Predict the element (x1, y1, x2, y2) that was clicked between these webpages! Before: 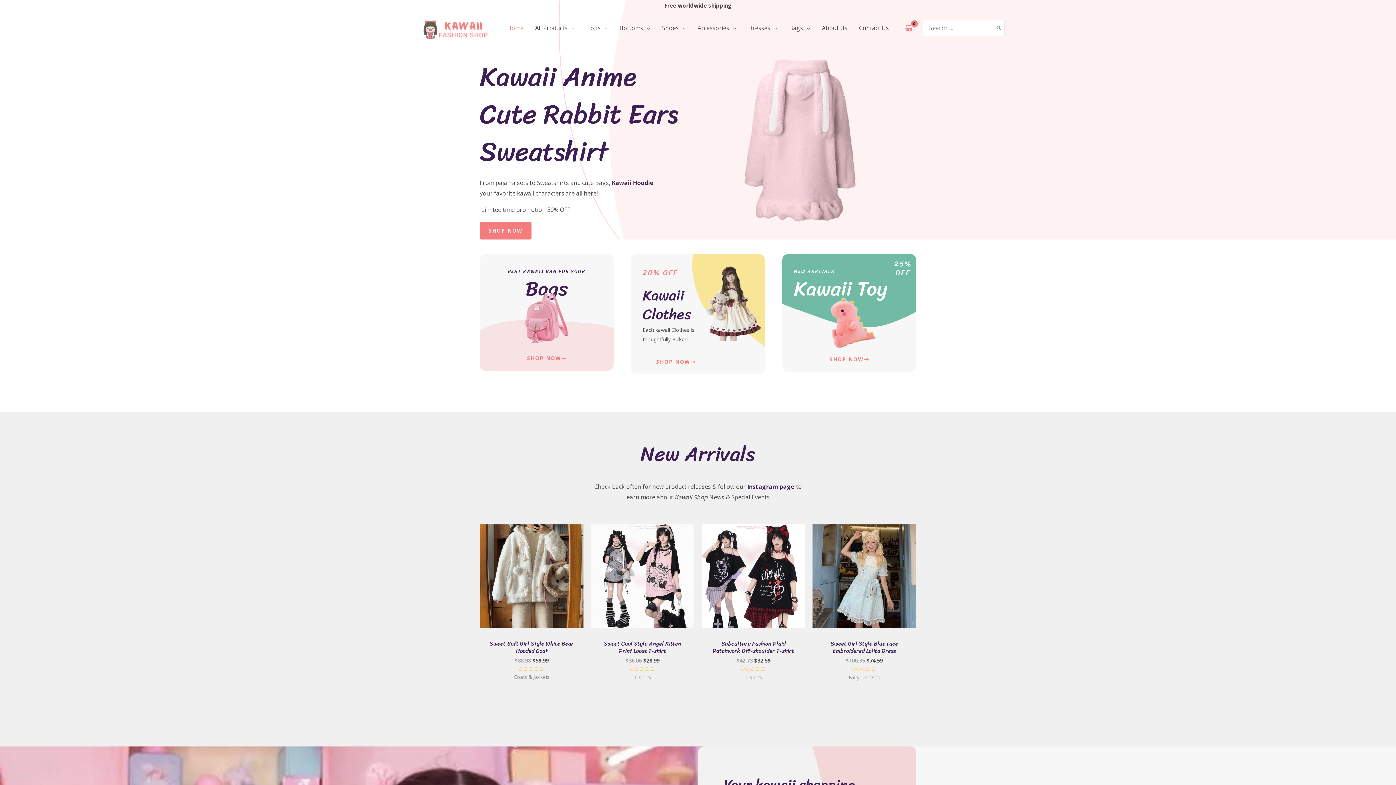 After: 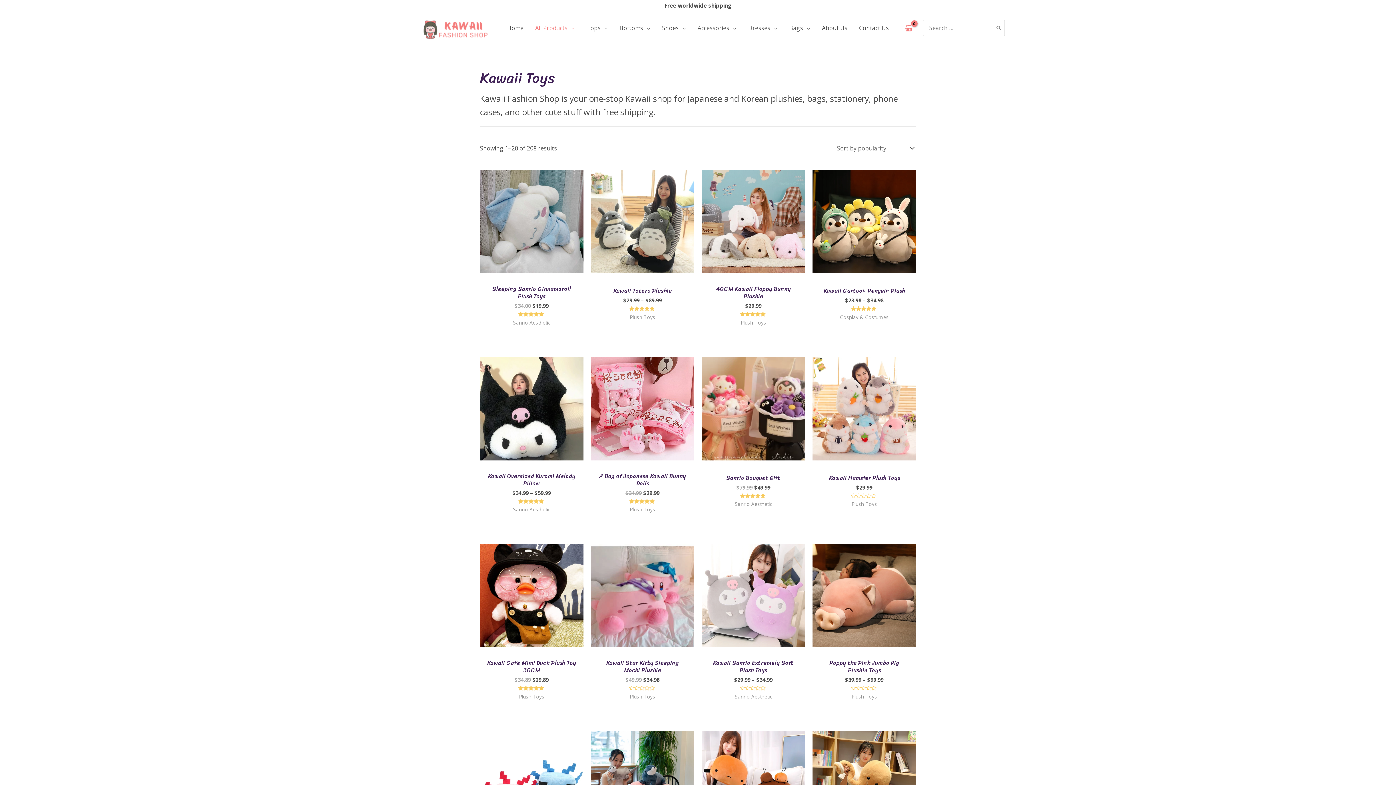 Action: label: SHOP NOW bbox: (829, 357, 869, 362)